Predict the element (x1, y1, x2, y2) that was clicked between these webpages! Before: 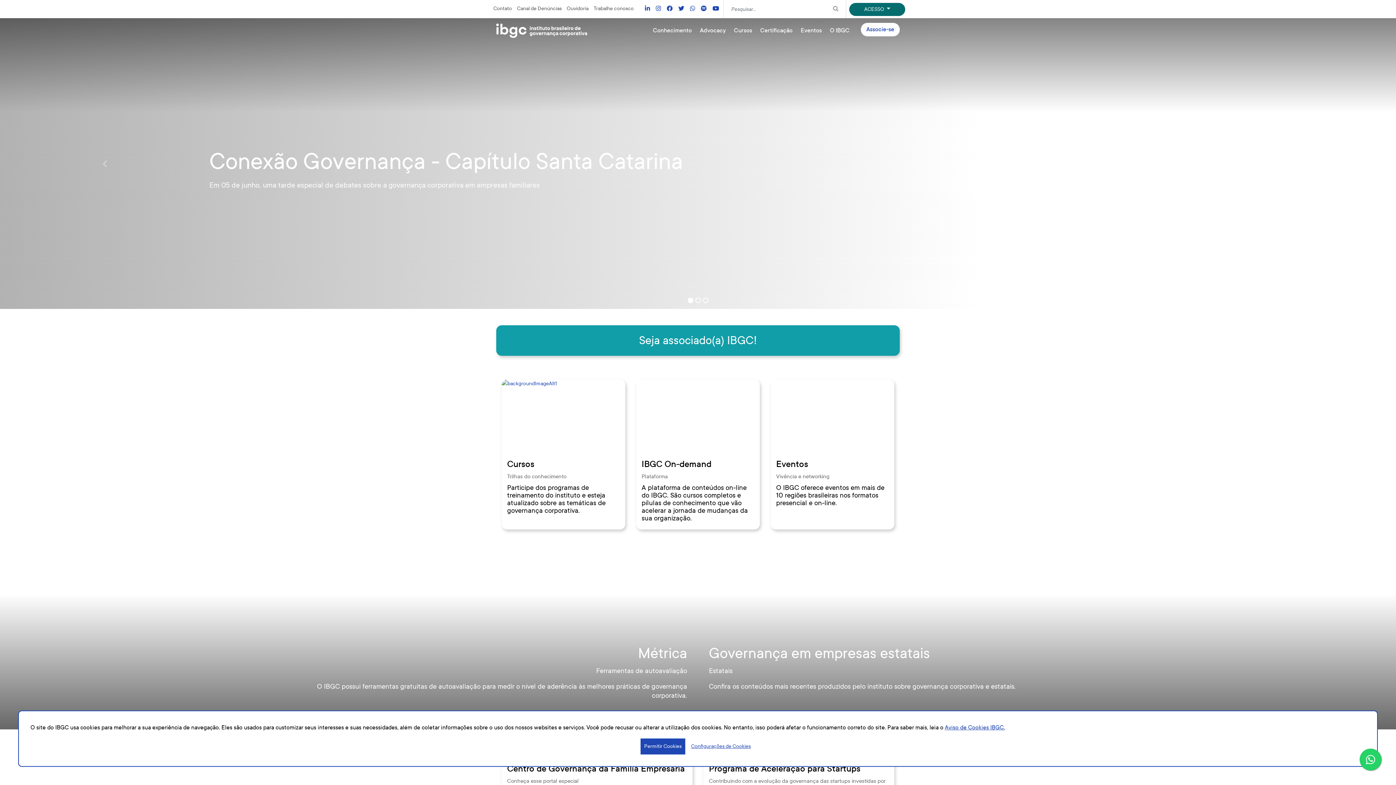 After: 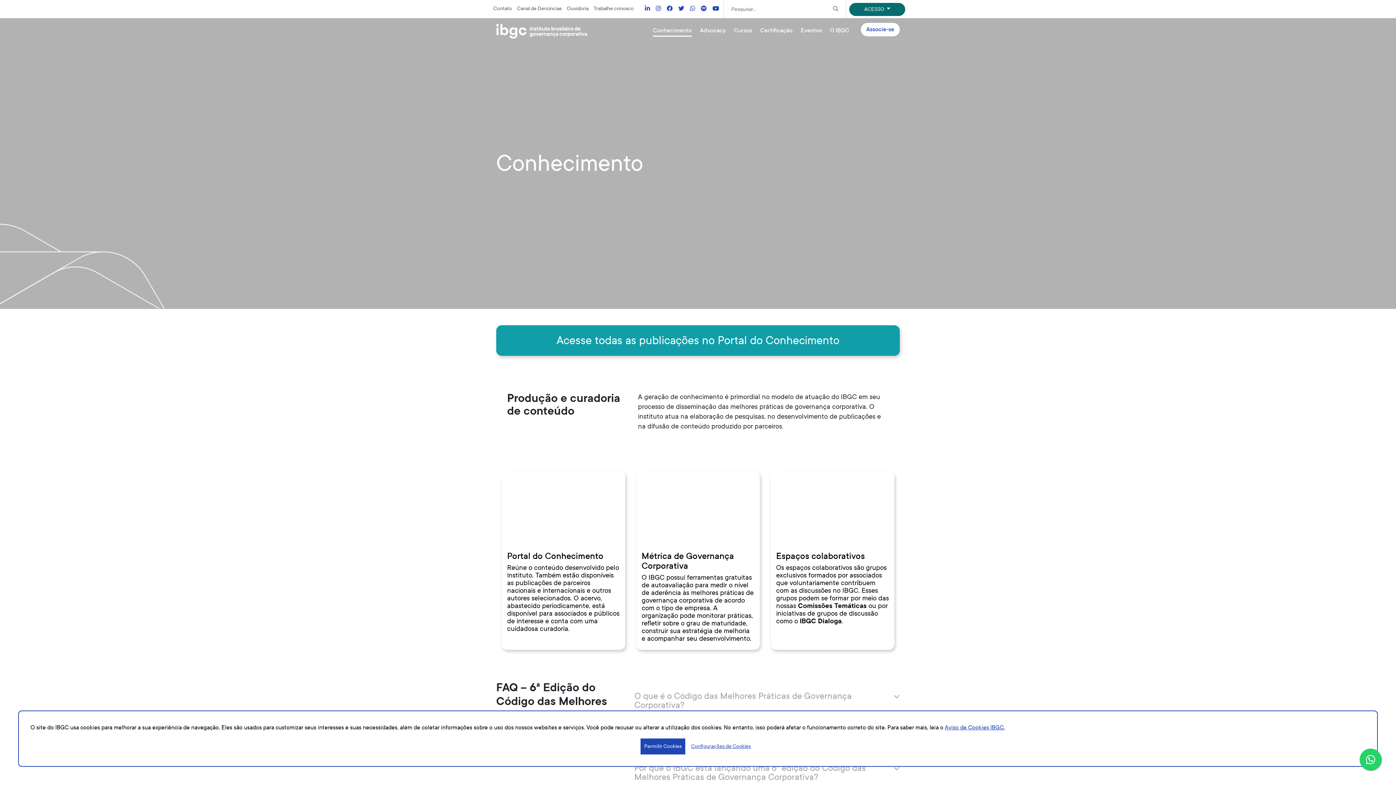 Action: bbox: (649, 22, 696, 38) label: Conhecimento